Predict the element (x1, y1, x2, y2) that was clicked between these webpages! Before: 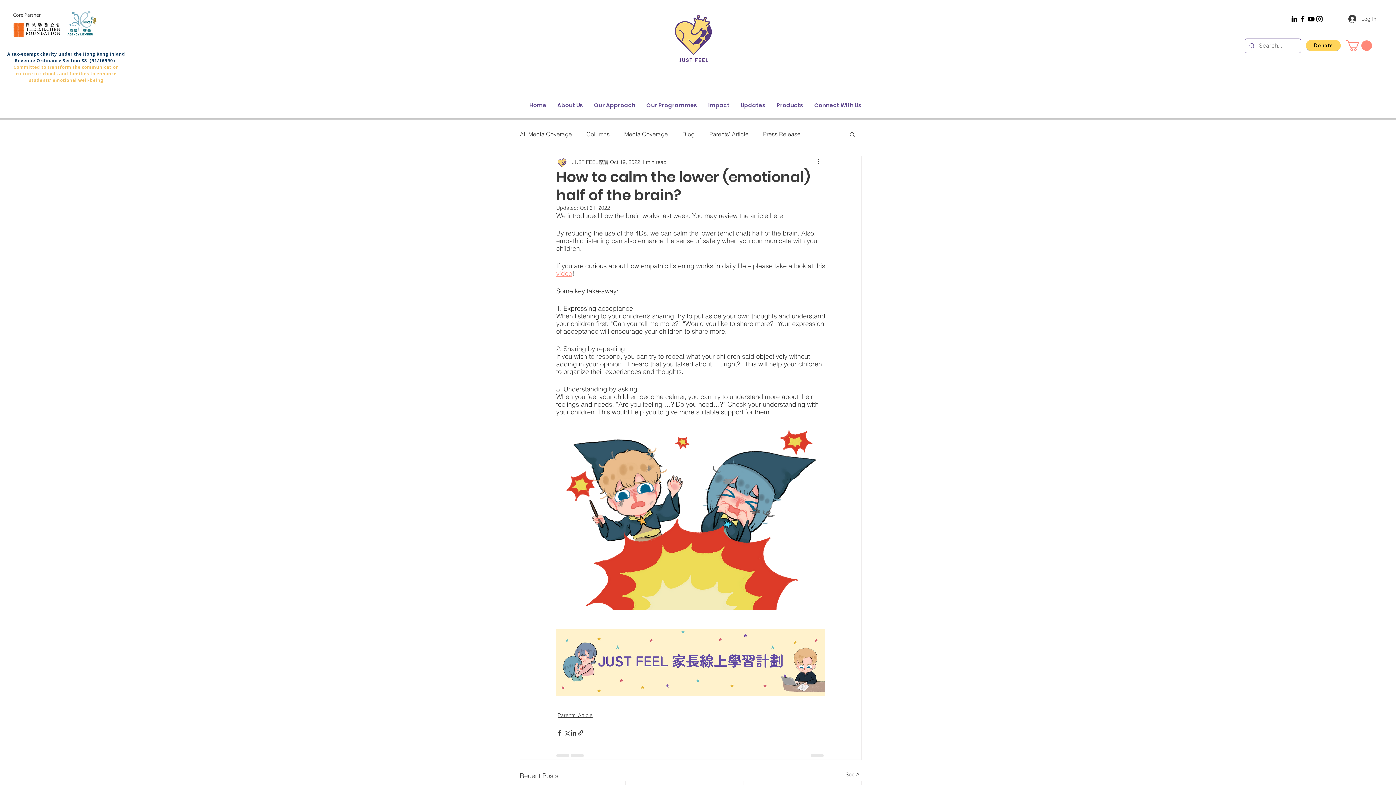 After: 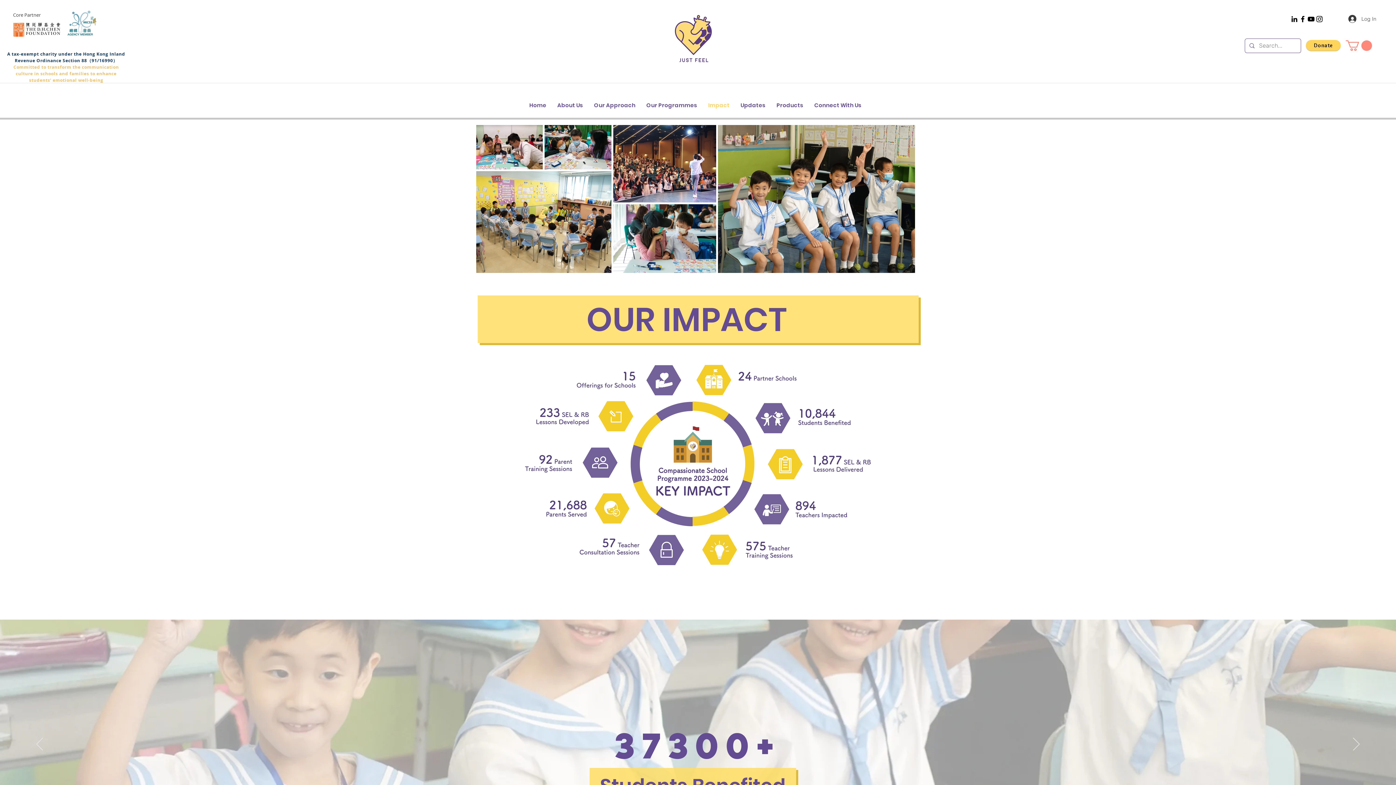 Action: bbox: (702, 96, 735, 114) label: Impact